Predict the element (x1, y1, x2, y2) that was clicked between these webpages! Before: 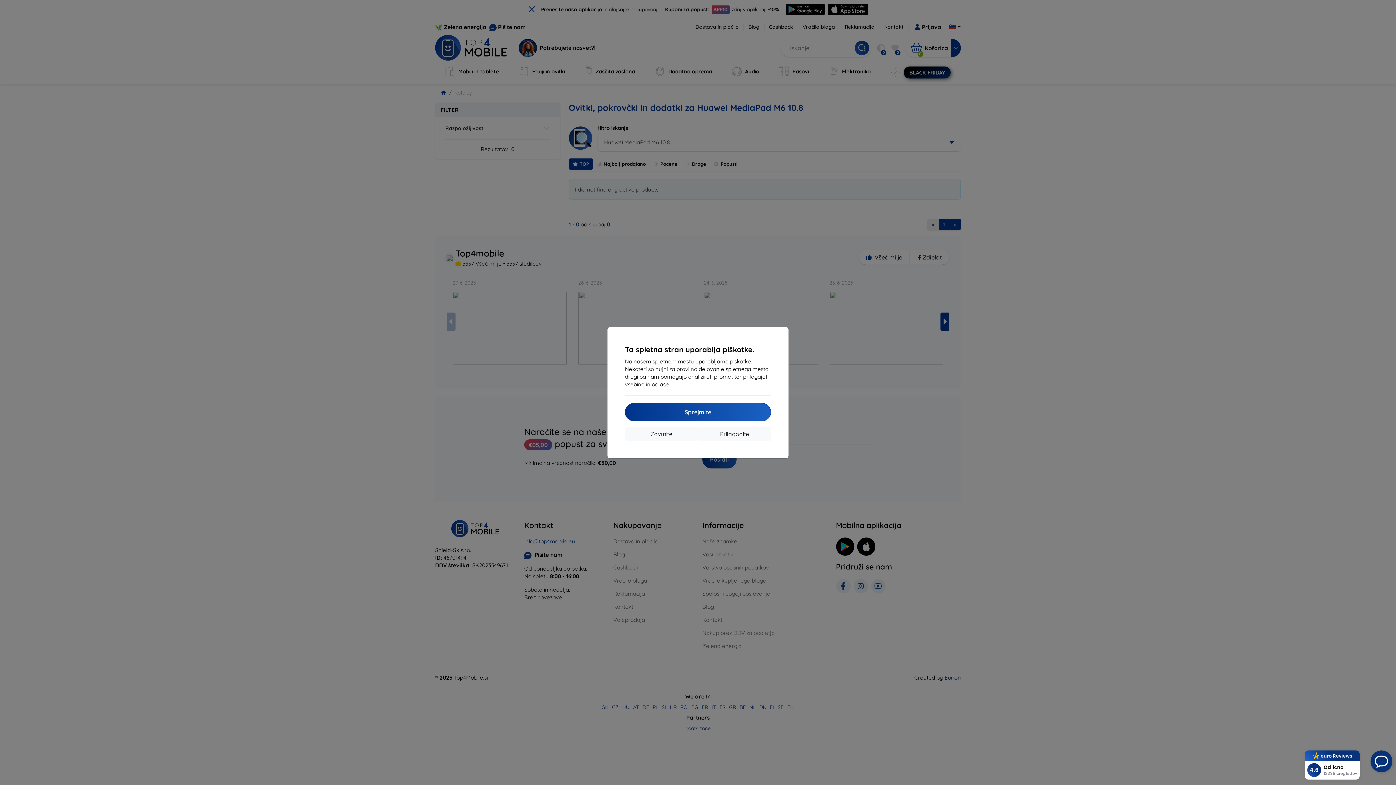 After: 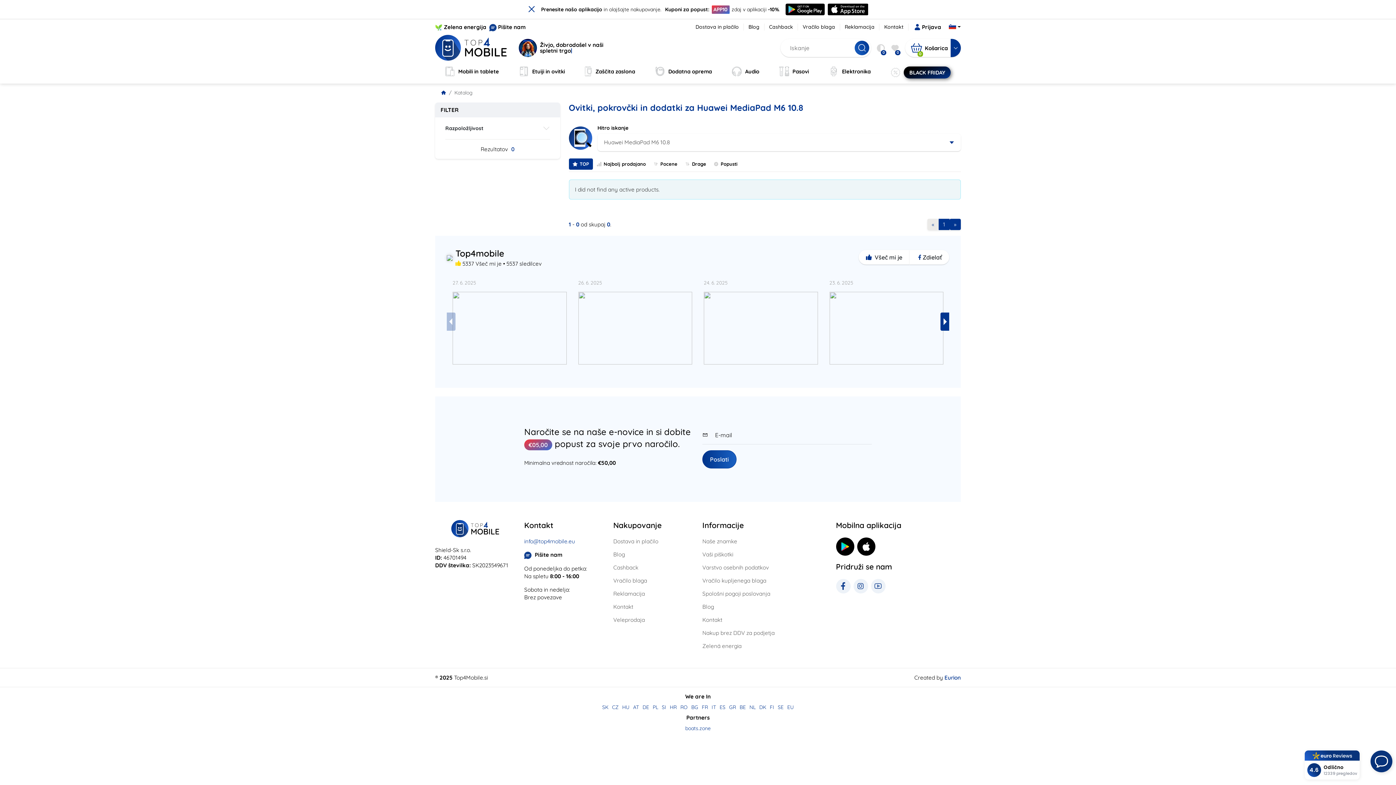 Action: label: Zavrnite bbox: (625, 427, 698, 440)